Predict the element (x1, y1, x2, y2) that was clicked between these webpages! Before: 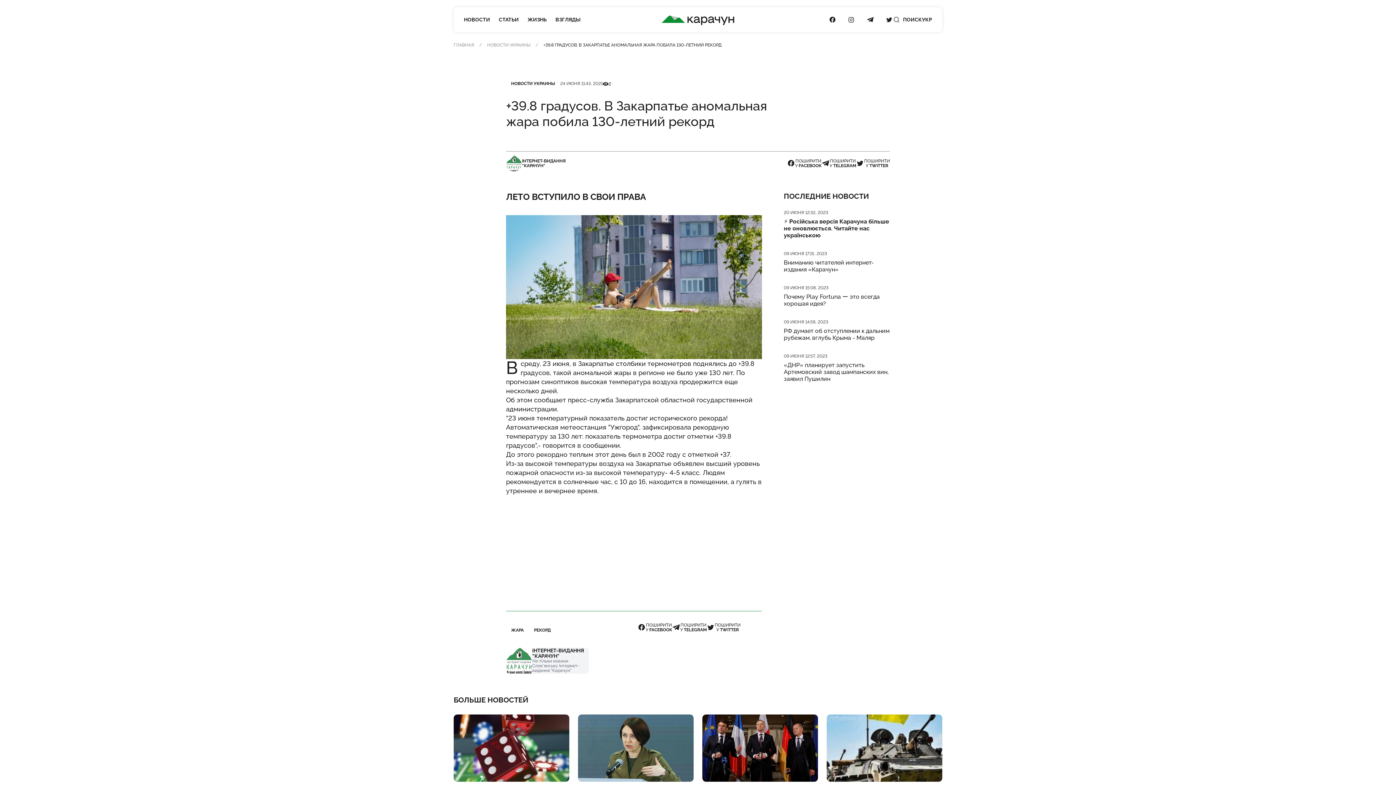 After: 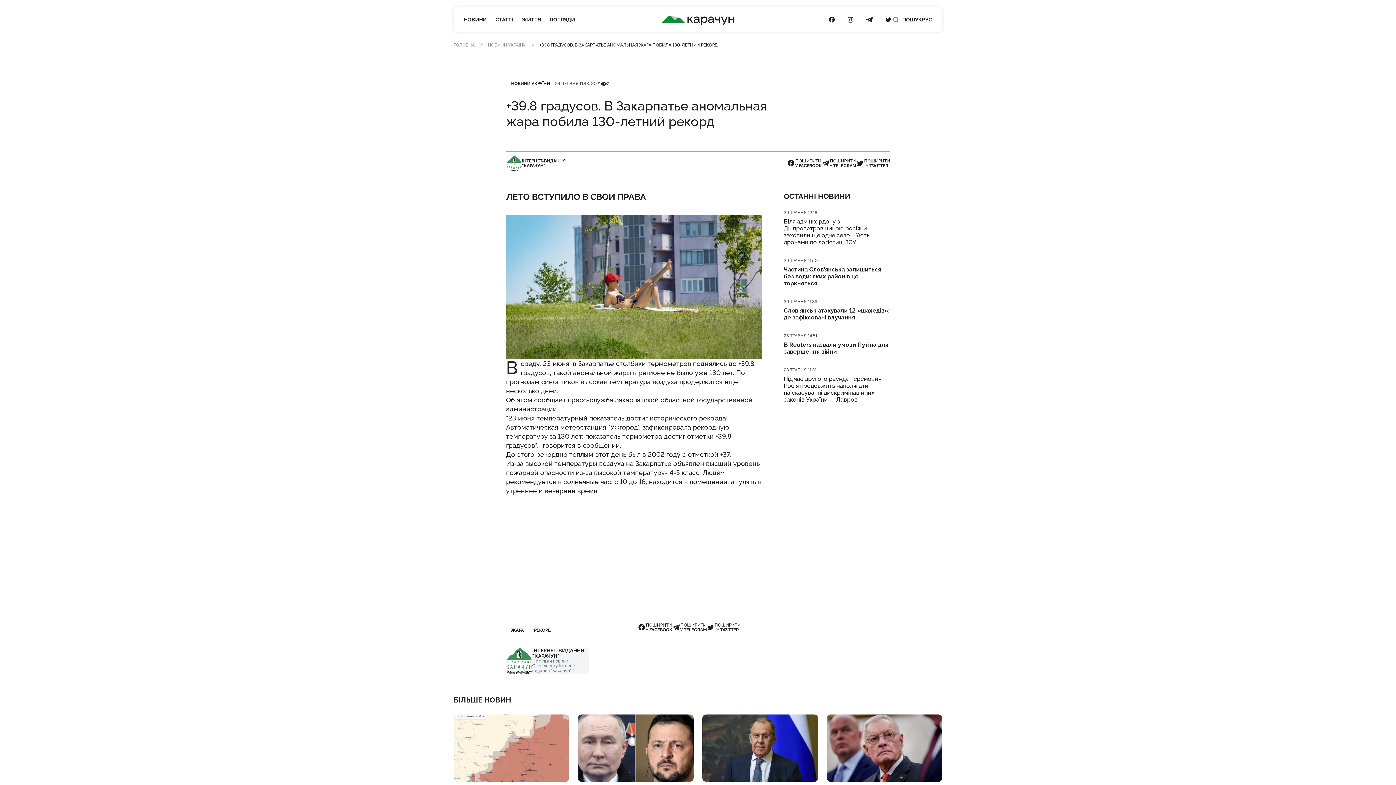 Action: bbox: (922, 16, 932, 22) label: УКР